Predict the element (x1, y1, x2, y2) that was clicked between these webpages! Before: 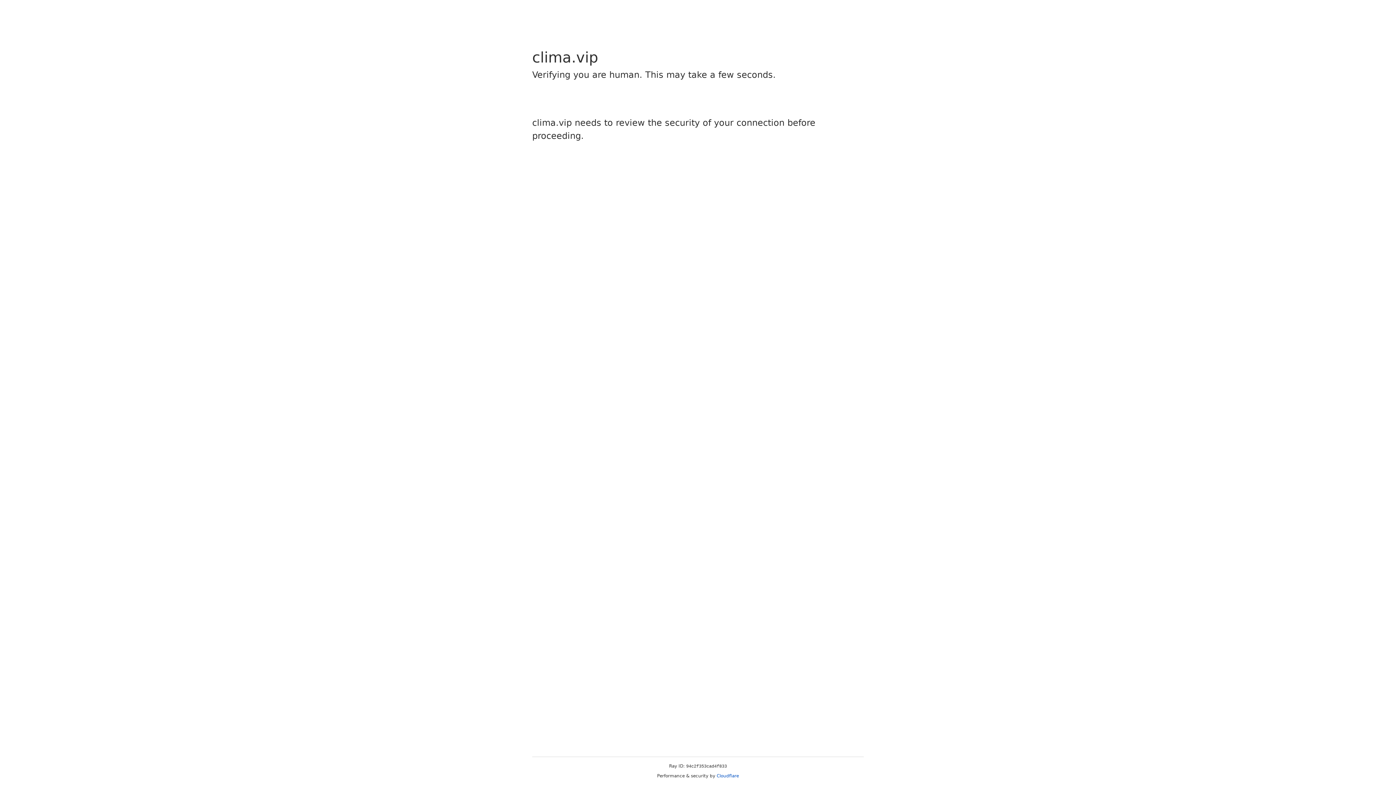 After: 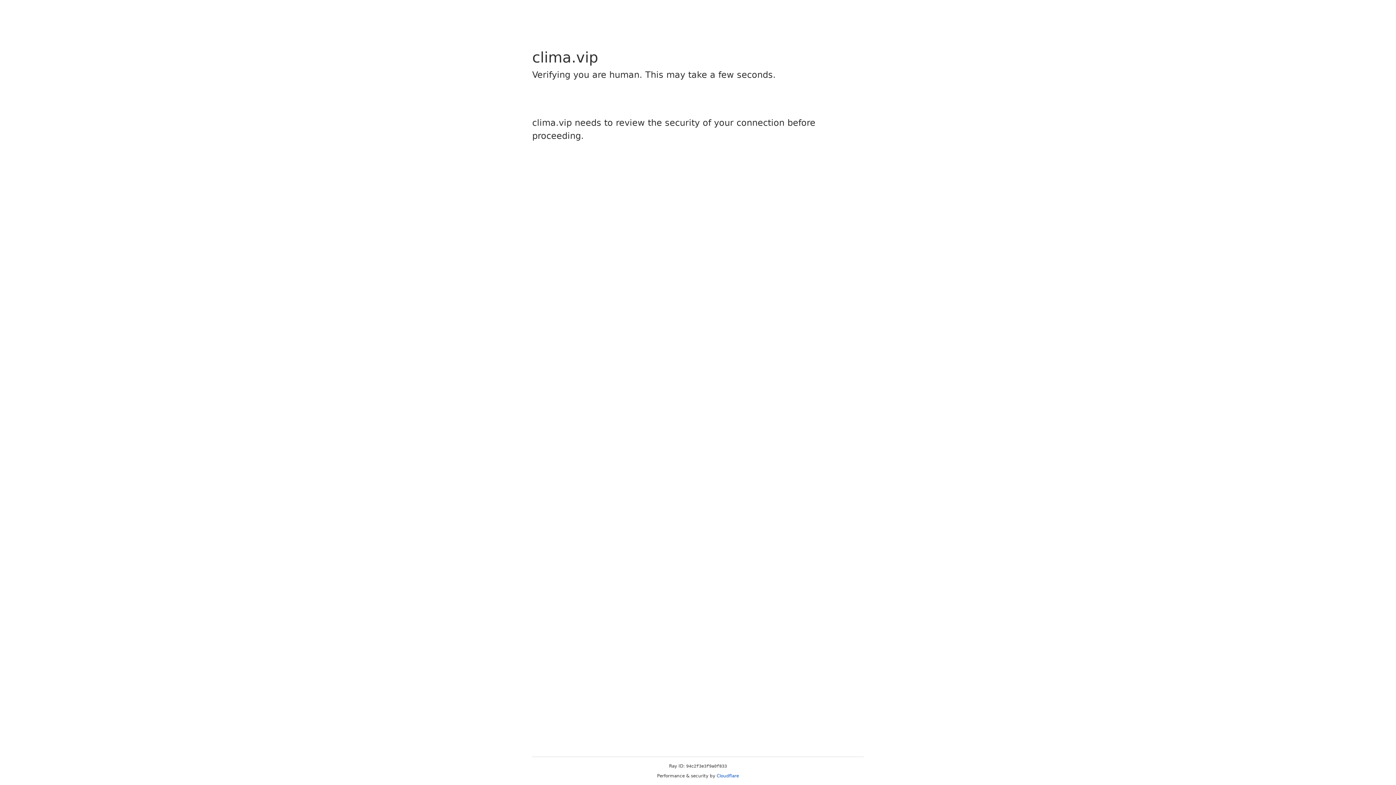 Action: bbox: (716, 773, 739, 778) label: Cloudflare